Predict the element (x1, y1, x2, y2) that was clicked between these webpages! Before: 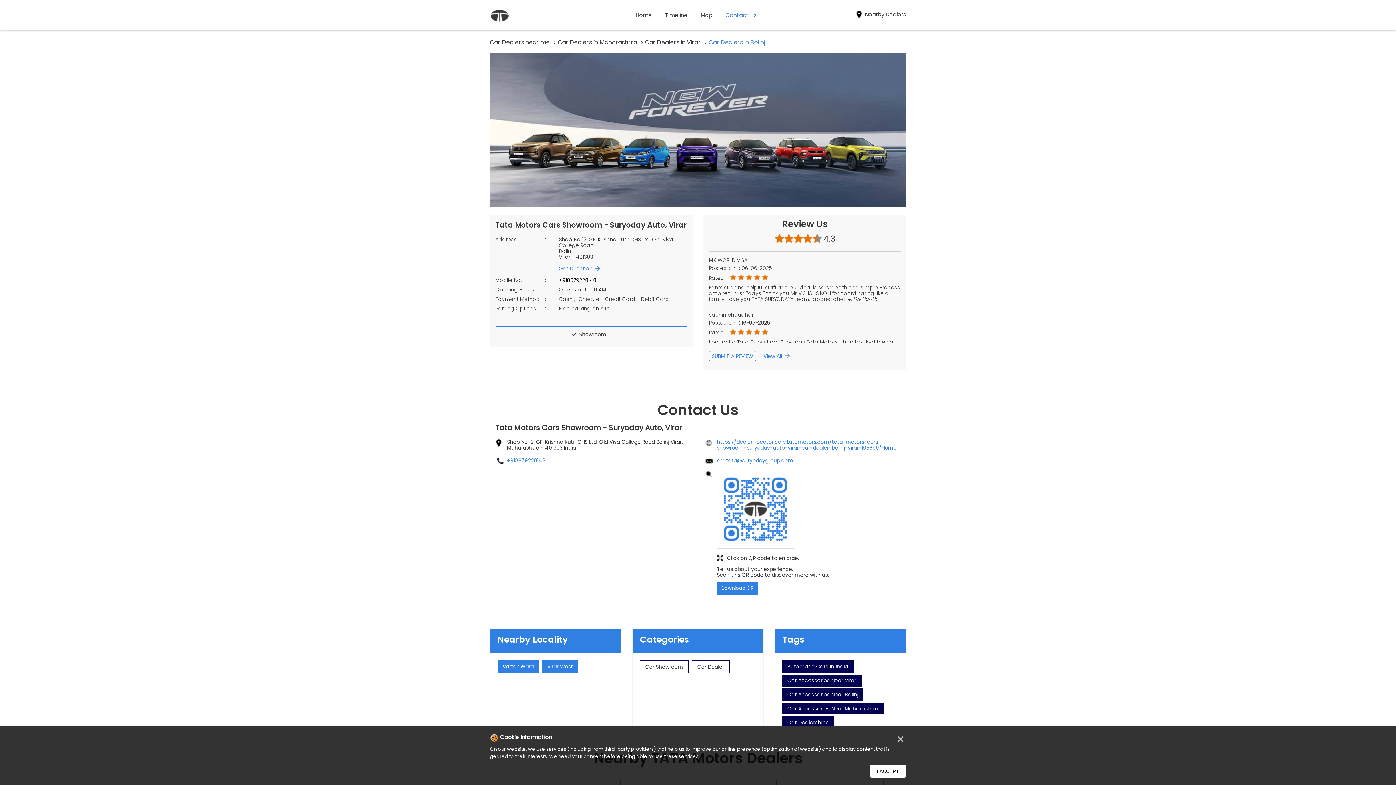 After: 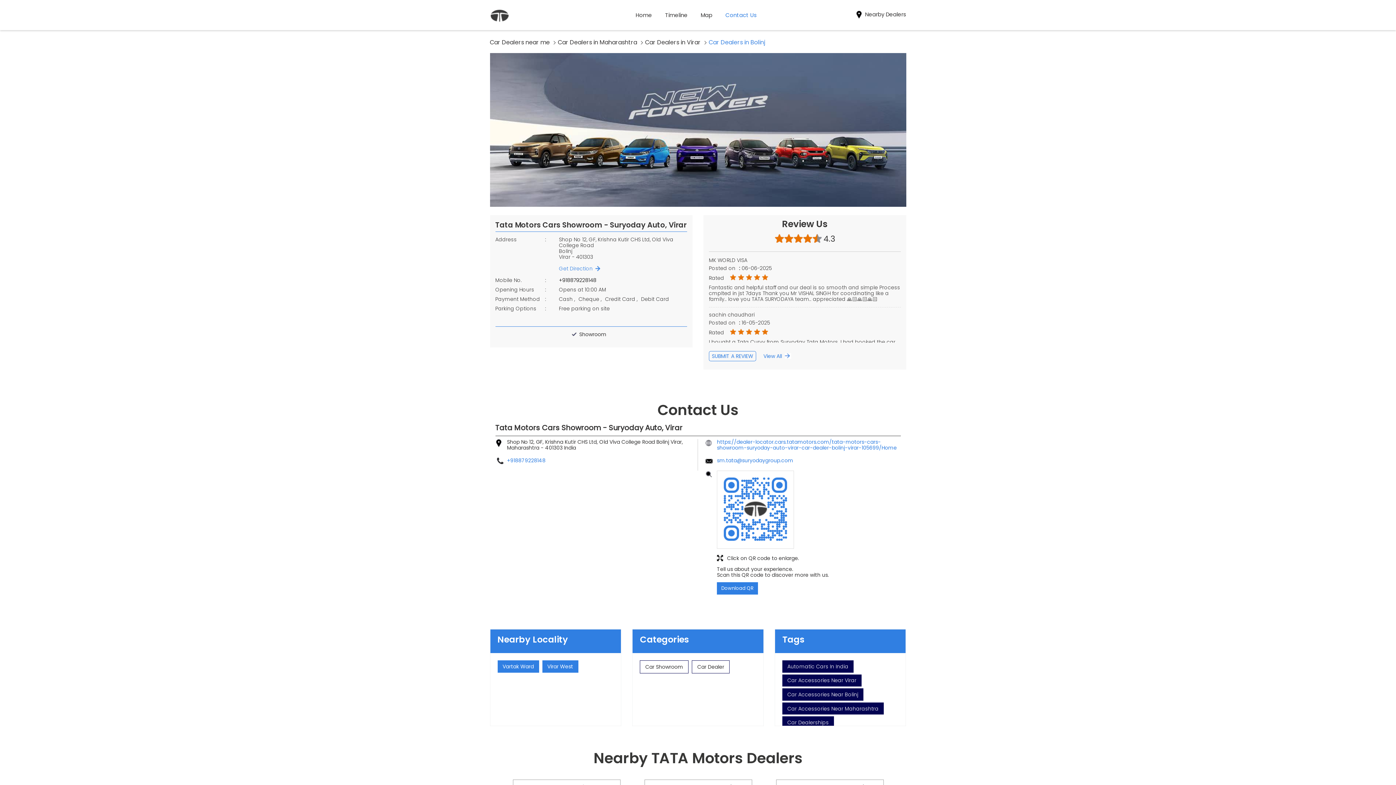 Action: bbox: (895, 732, 906, 746) label: ×